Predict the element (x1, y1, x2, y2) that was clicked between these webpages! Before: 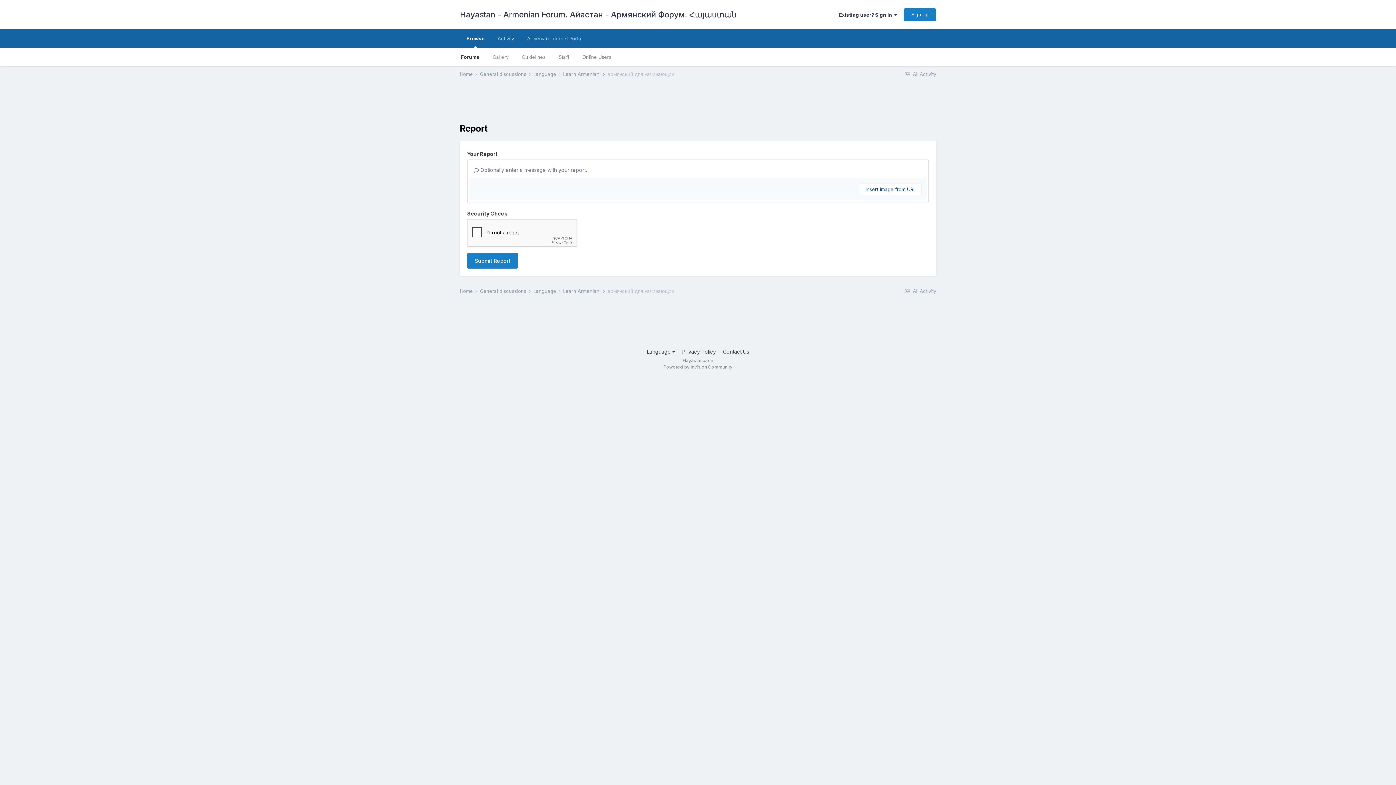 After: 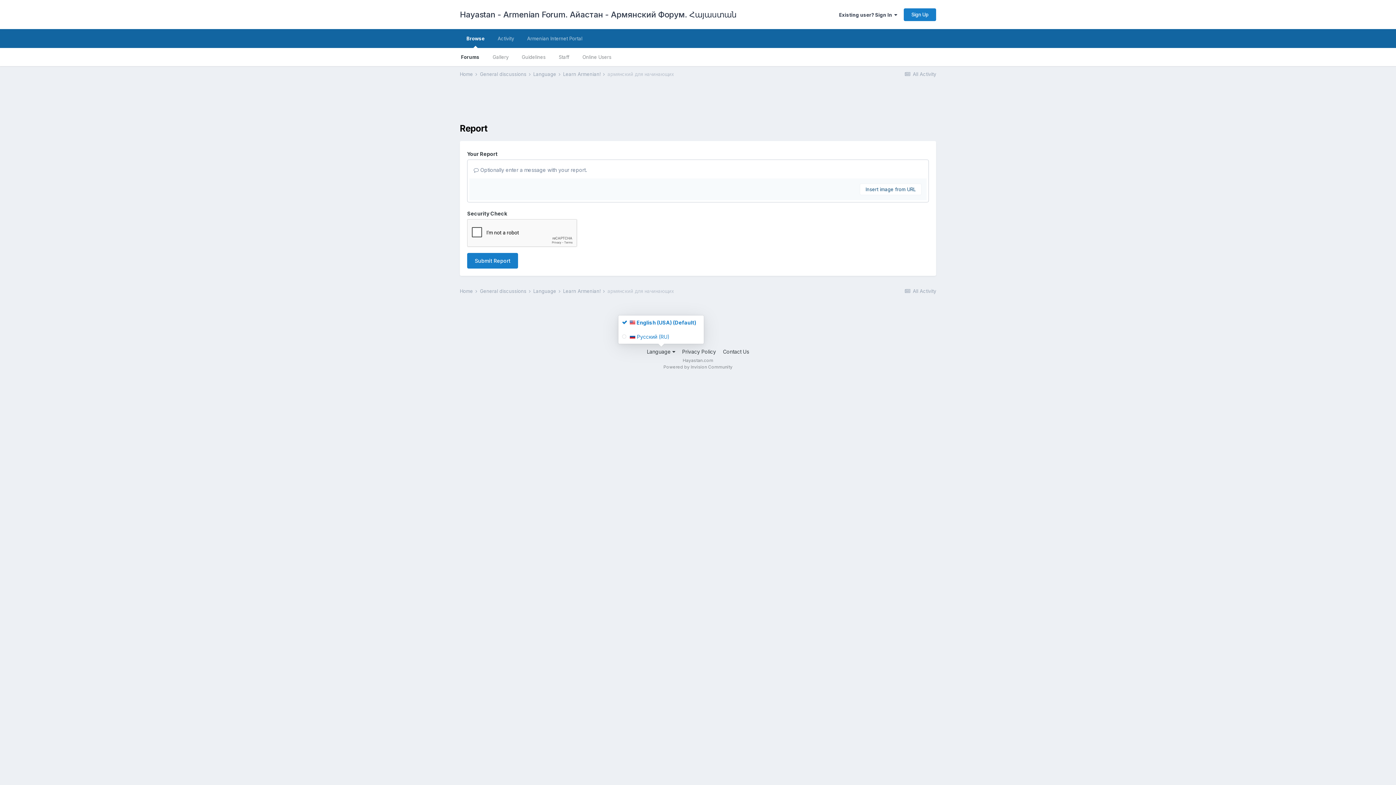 Action: bbox: (647, 348, 675, 354) label: Language 